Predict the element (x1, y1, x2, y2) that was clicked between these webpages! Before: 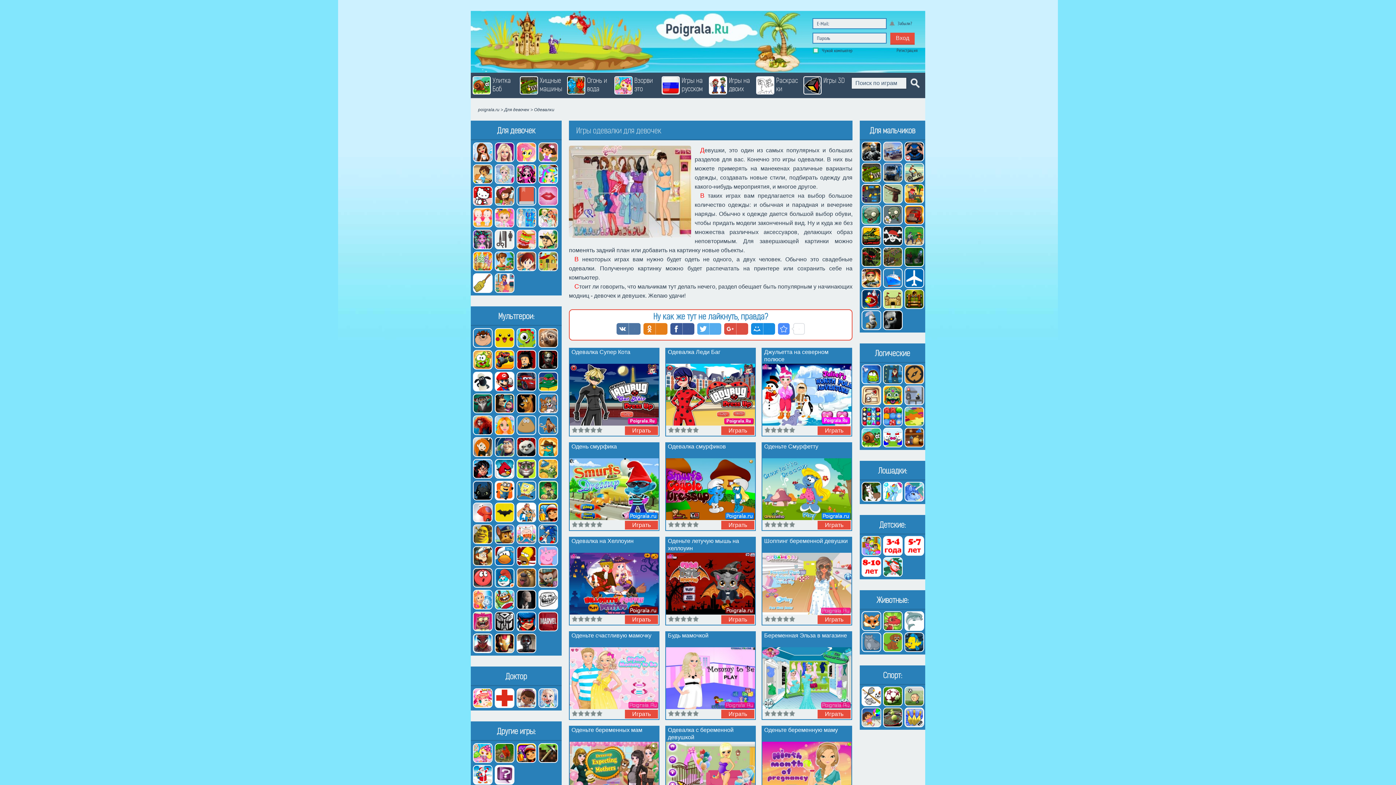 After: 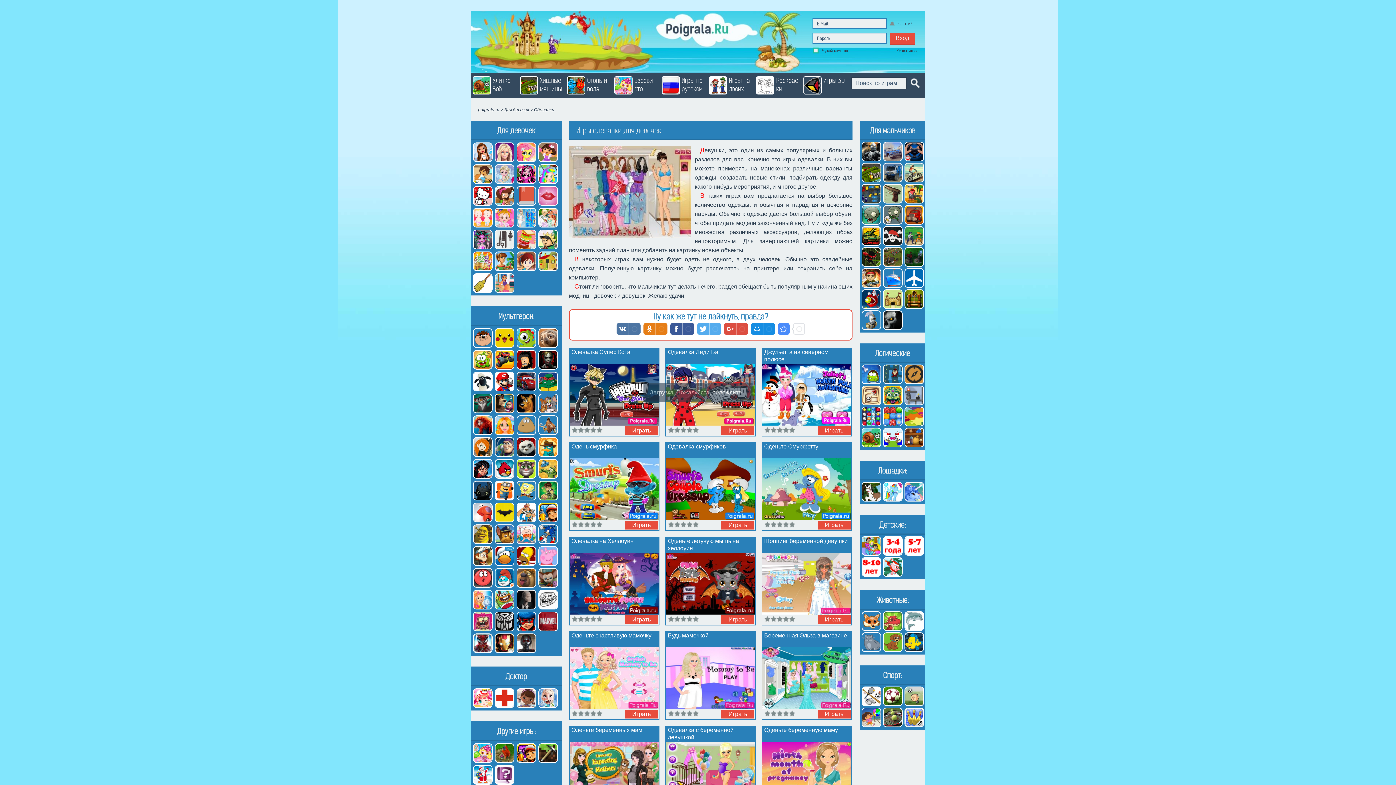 Action: label: 4 bbox: (686, 616, 693, 622)